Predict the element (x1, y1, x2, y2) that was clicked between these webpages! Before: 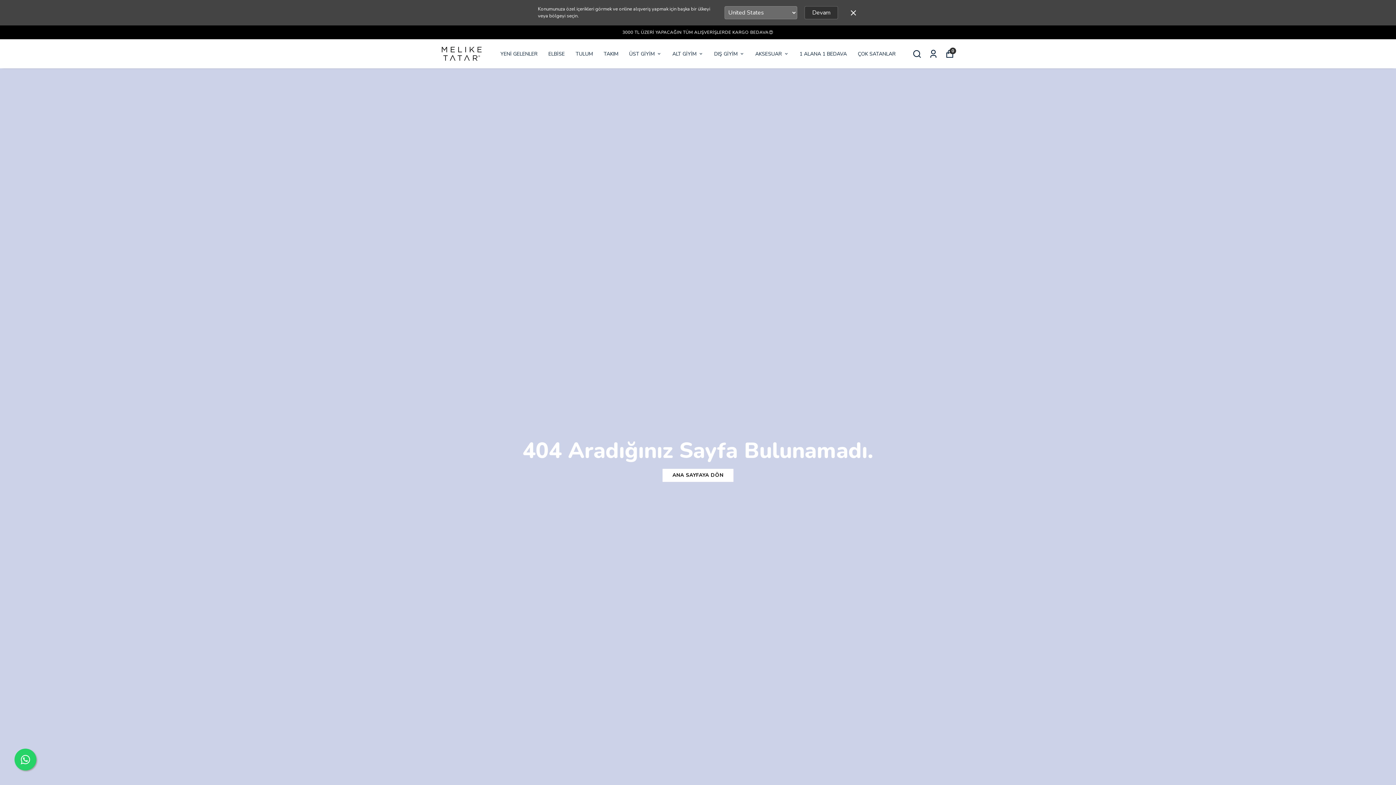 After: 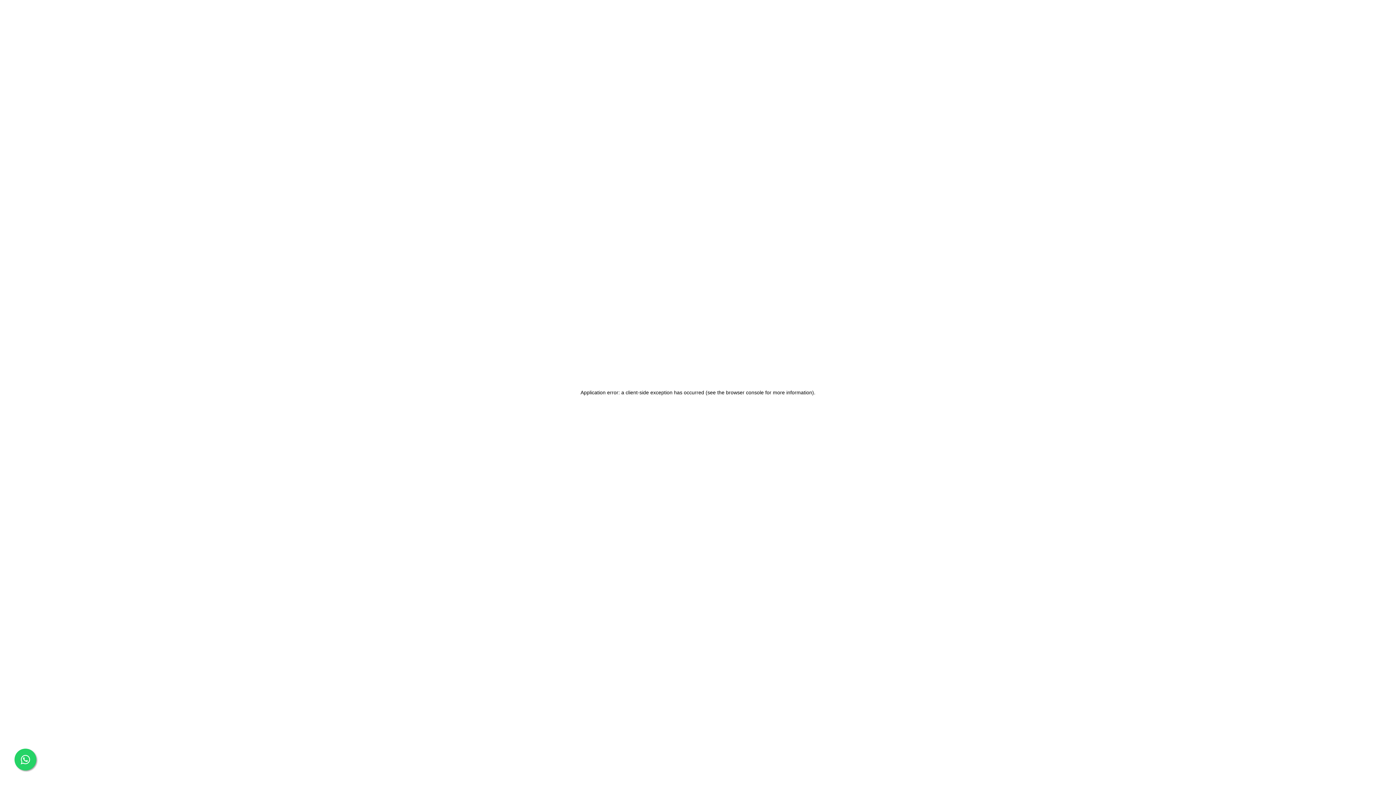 Action: bbox: (575, 49, 592, 58) label: TULUM